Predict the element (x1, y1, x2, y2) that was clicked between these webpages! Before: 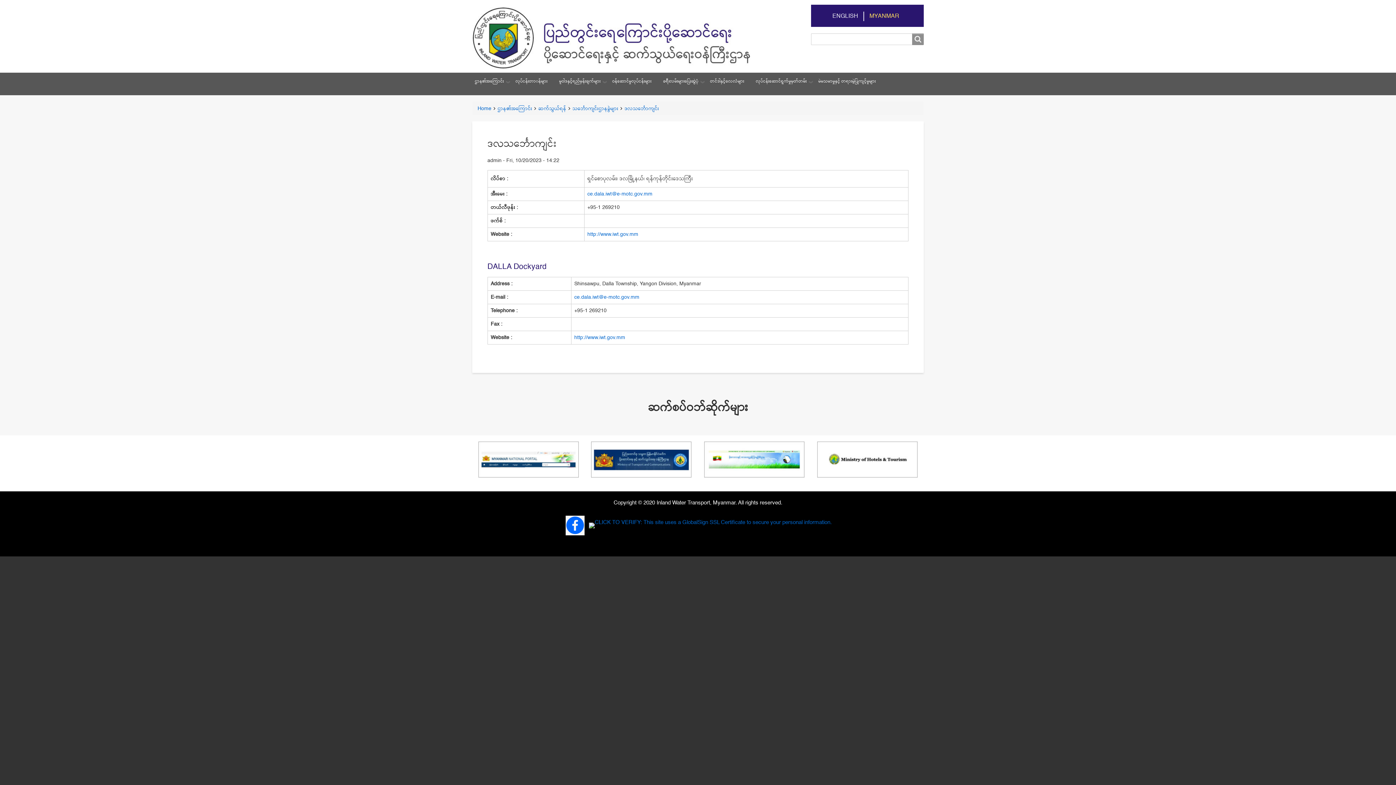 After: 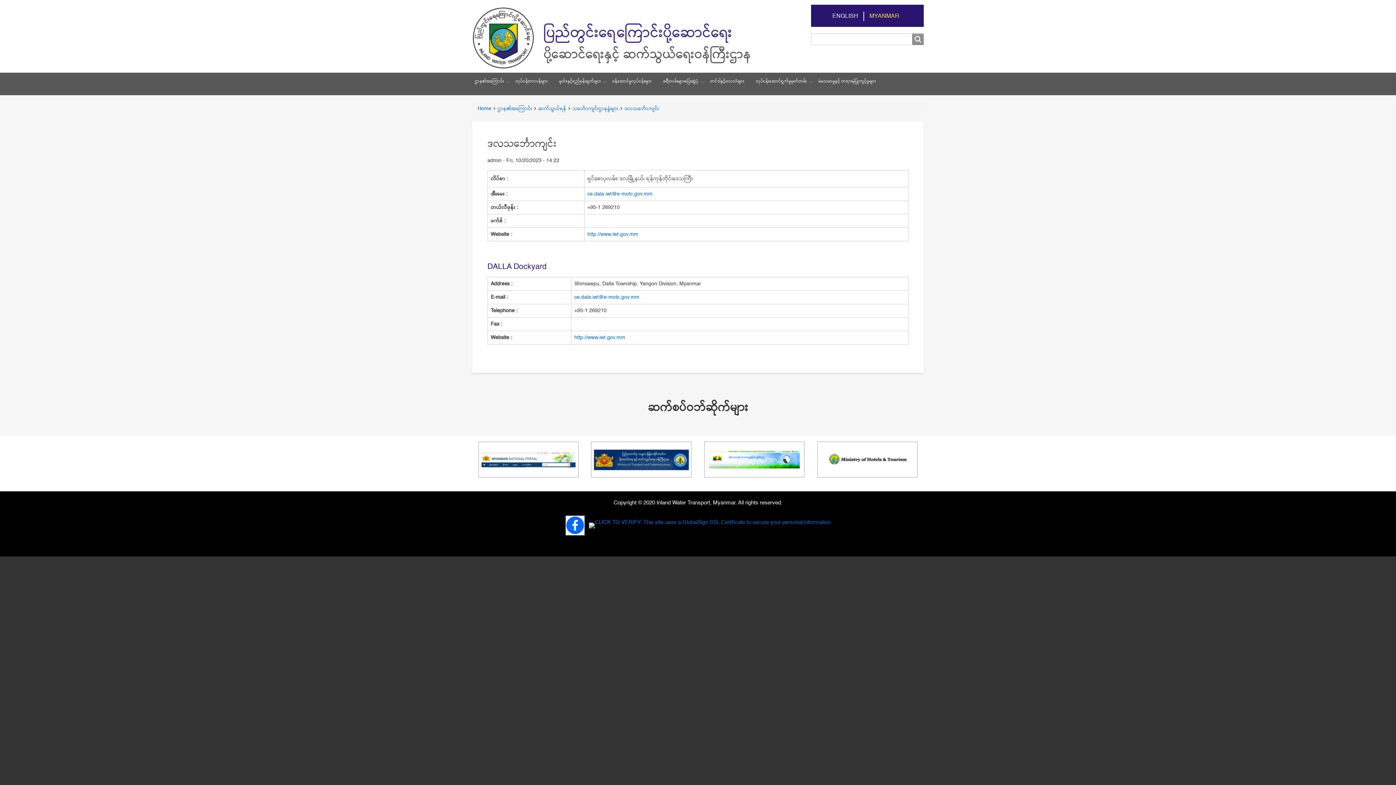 Action: bbox: (869, 11, 899, 21) label: MYANMAR